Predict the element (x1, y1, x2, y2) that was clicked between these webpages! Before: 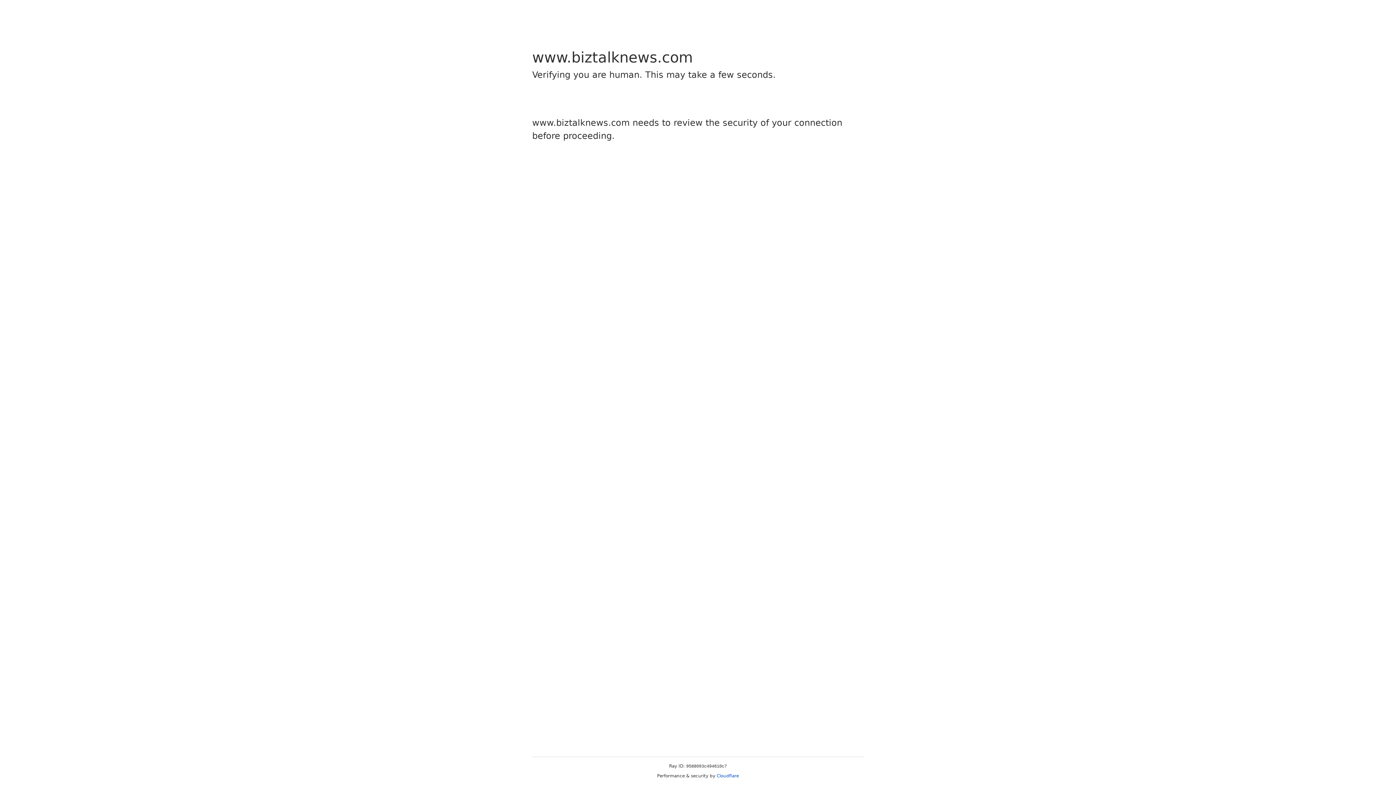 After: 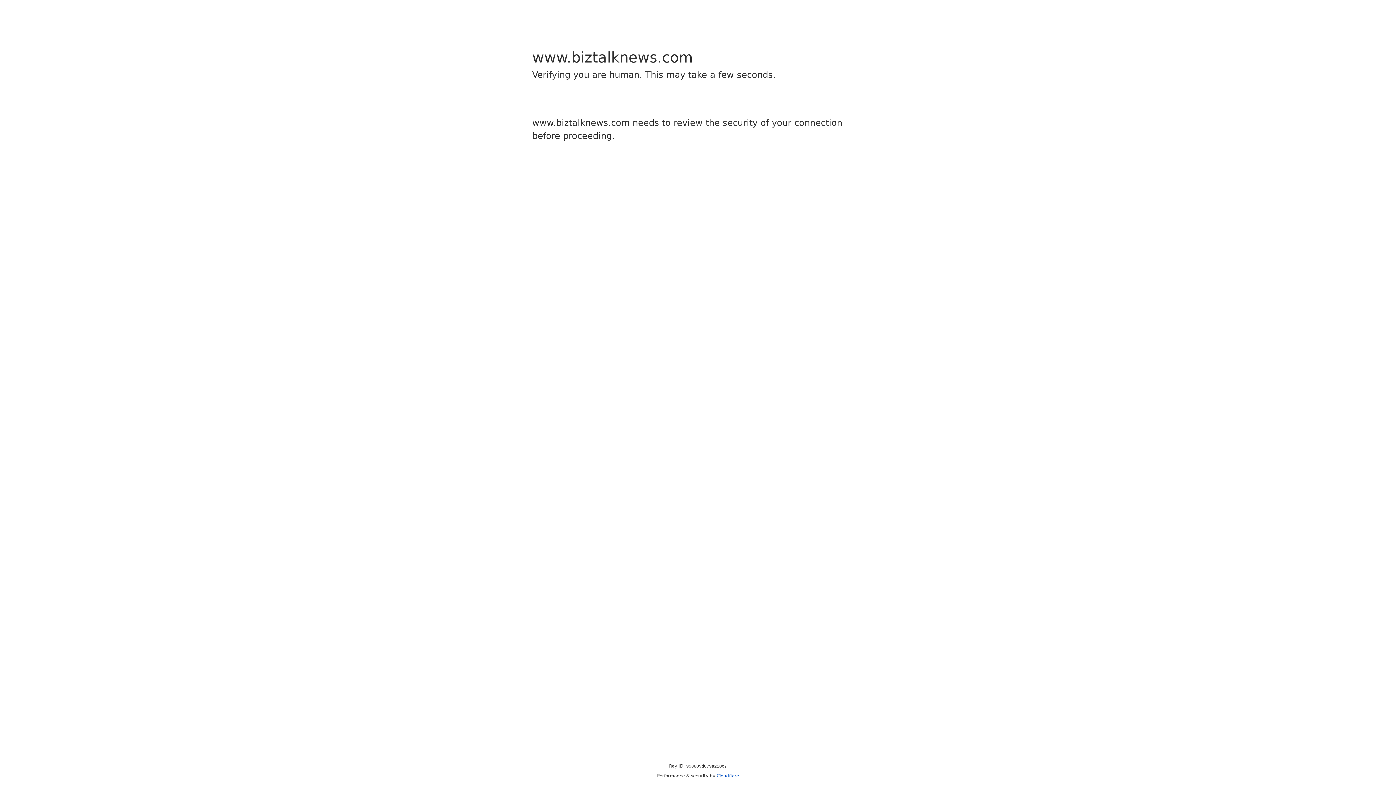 Action: label: Cloudflare bbox: (716, 773, 739, 778)